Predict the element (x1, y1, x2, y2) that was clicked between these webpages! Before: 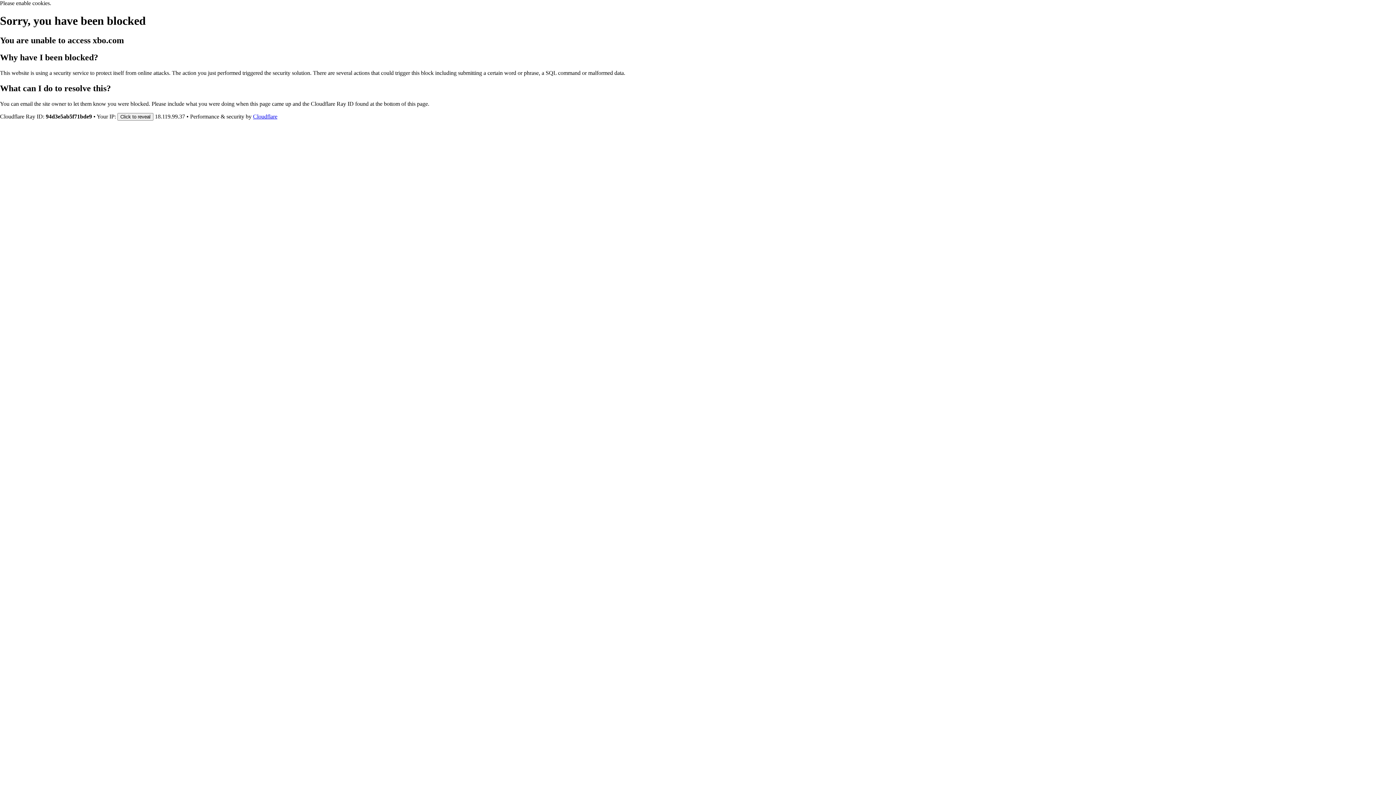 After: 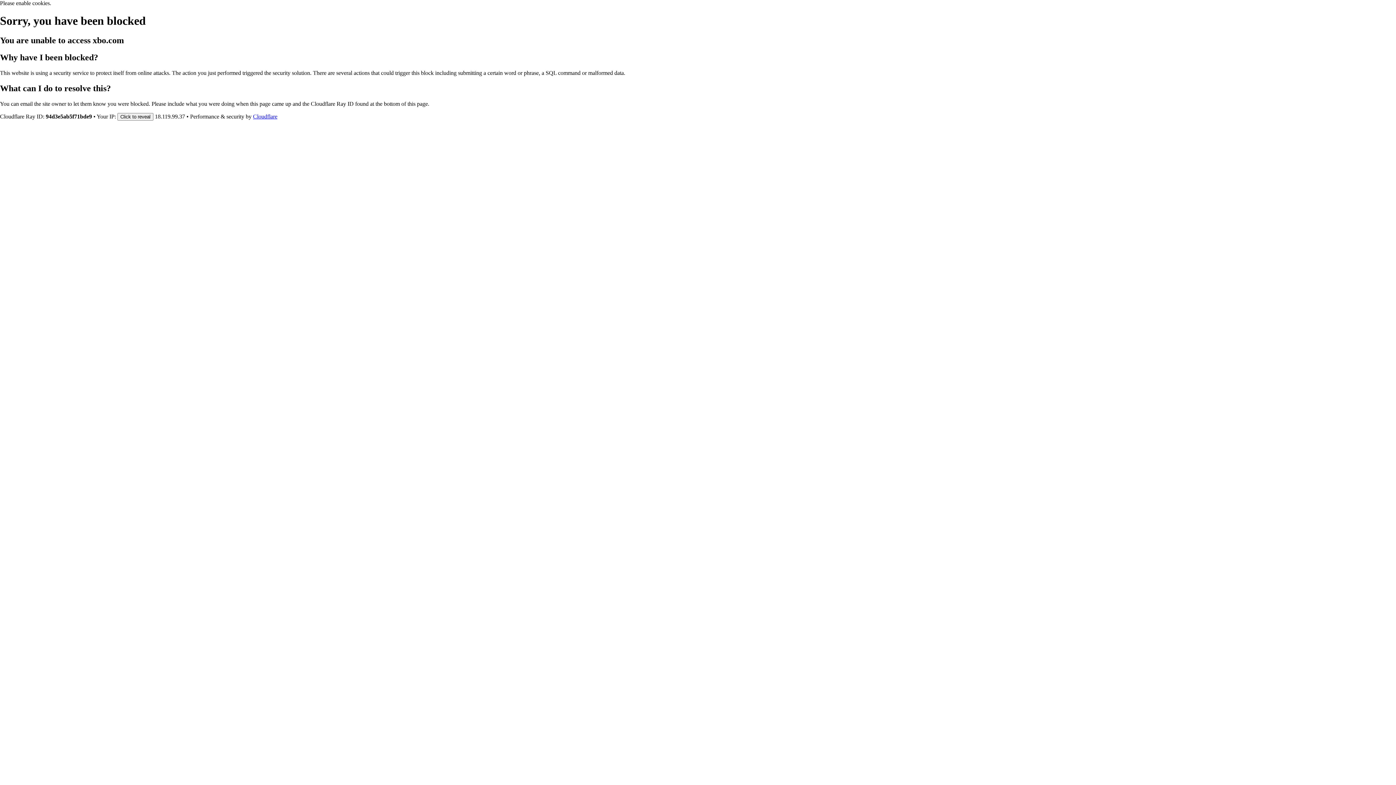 Action: bbox: (253, 113, 277, 119) label: Cloudflare